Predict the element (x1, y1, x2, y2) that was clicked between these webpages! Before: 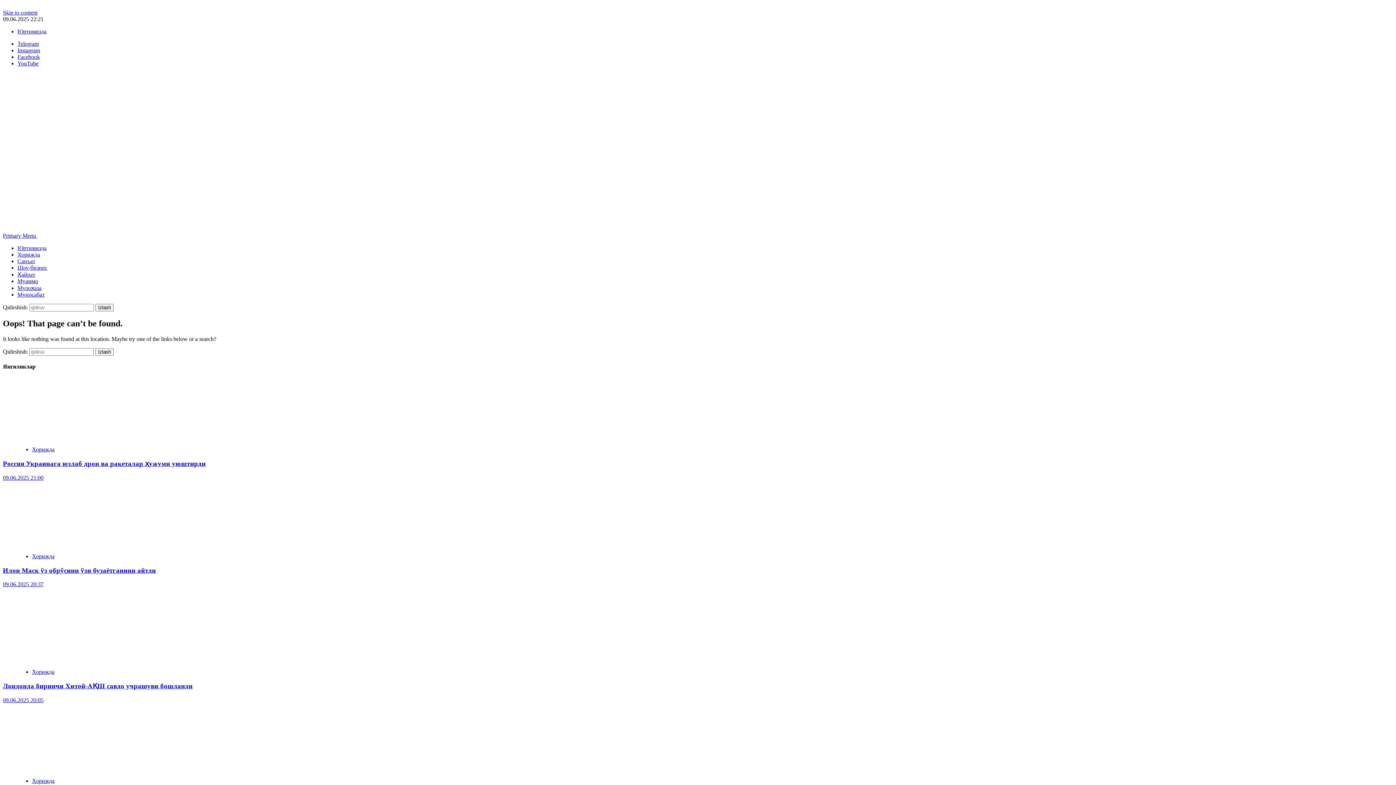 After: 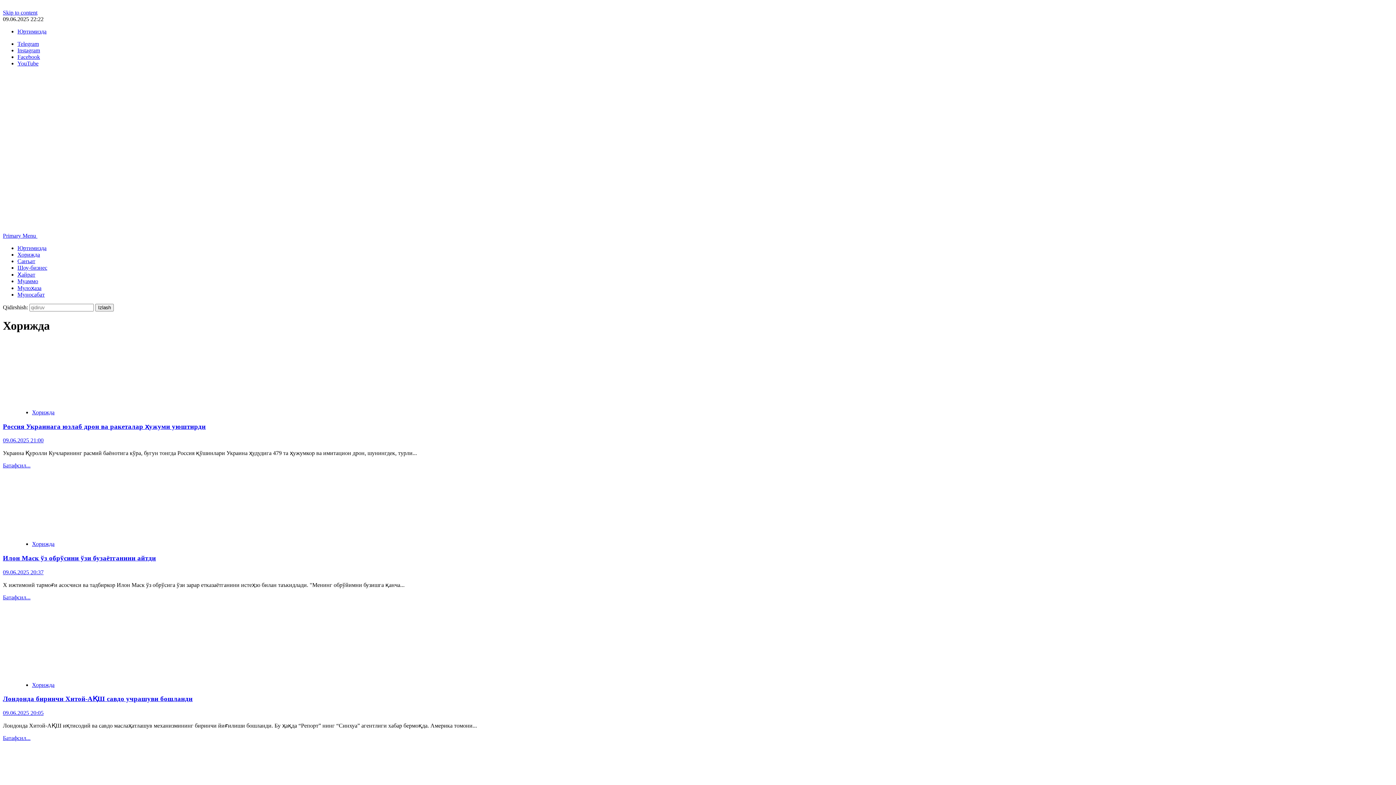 Action: bbox: (32, 553, 54, 559) label: Хорижда